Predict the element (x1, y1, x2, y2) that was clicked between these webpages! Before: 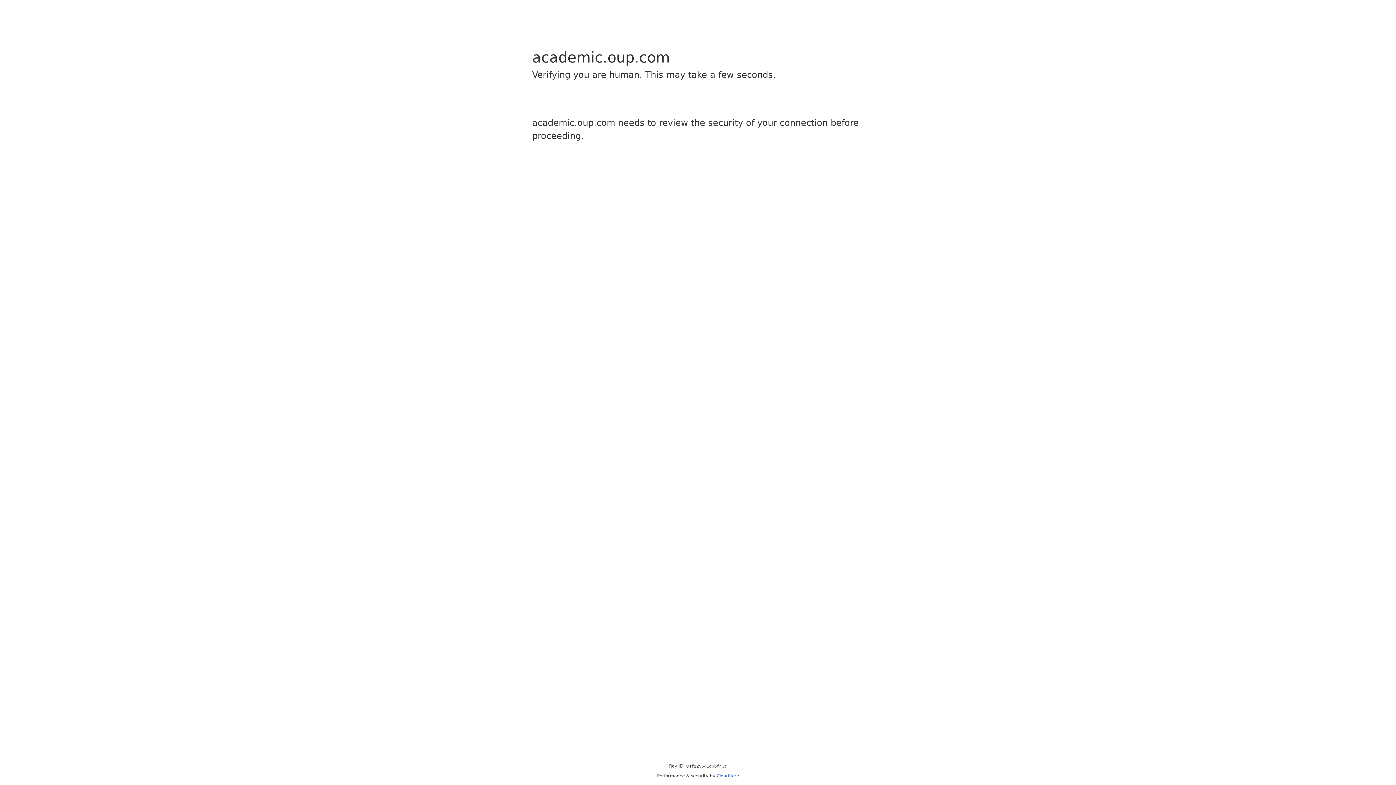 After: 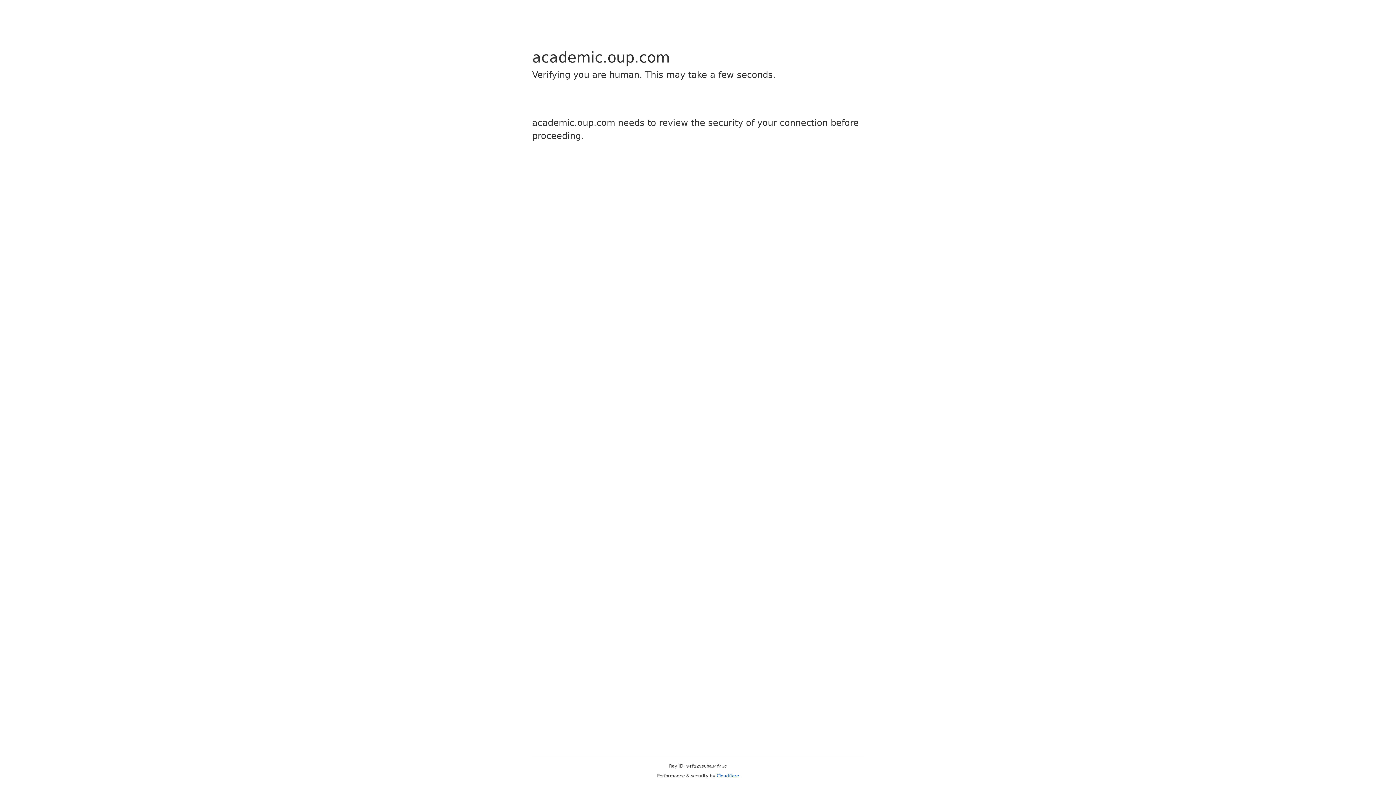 Action: bbox: (716, 773, 739, 778) label: Cloudflare